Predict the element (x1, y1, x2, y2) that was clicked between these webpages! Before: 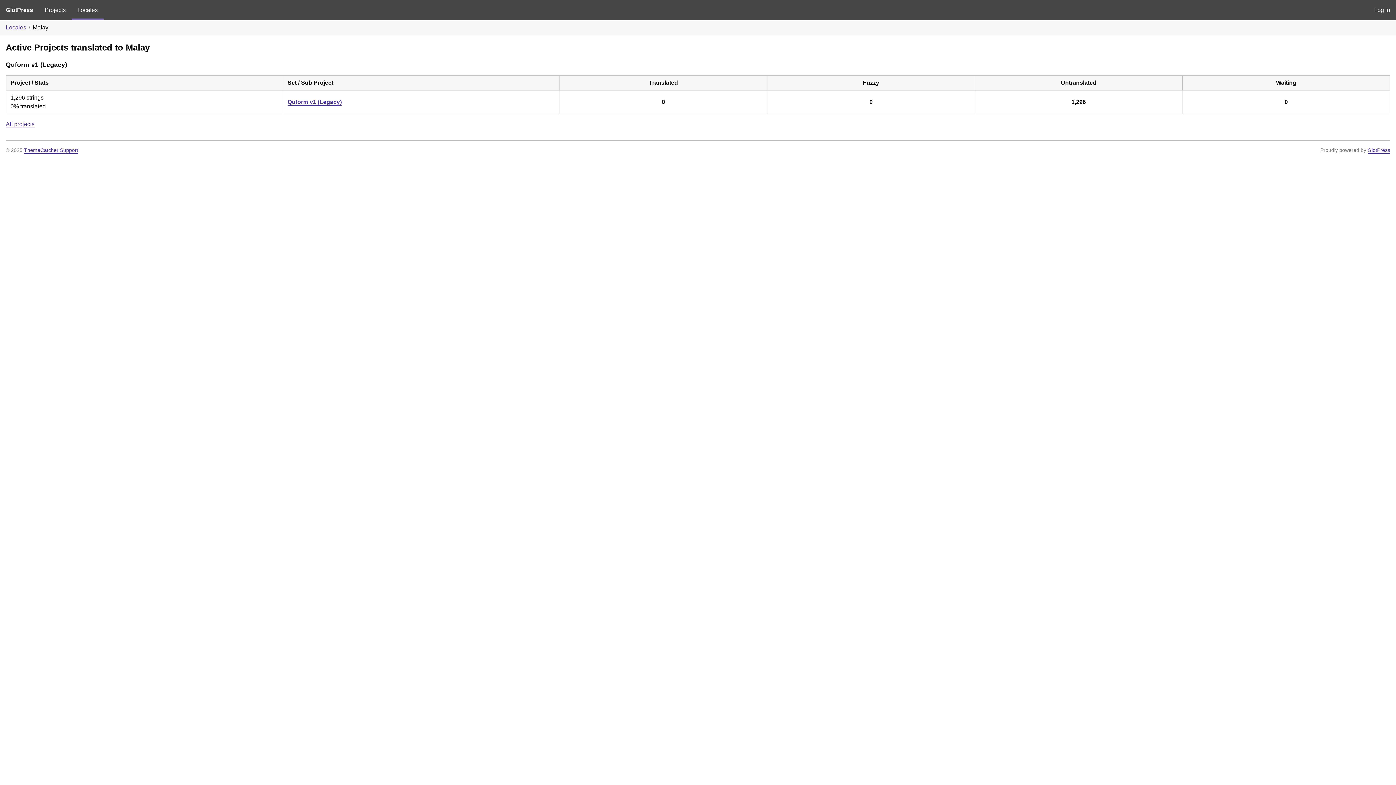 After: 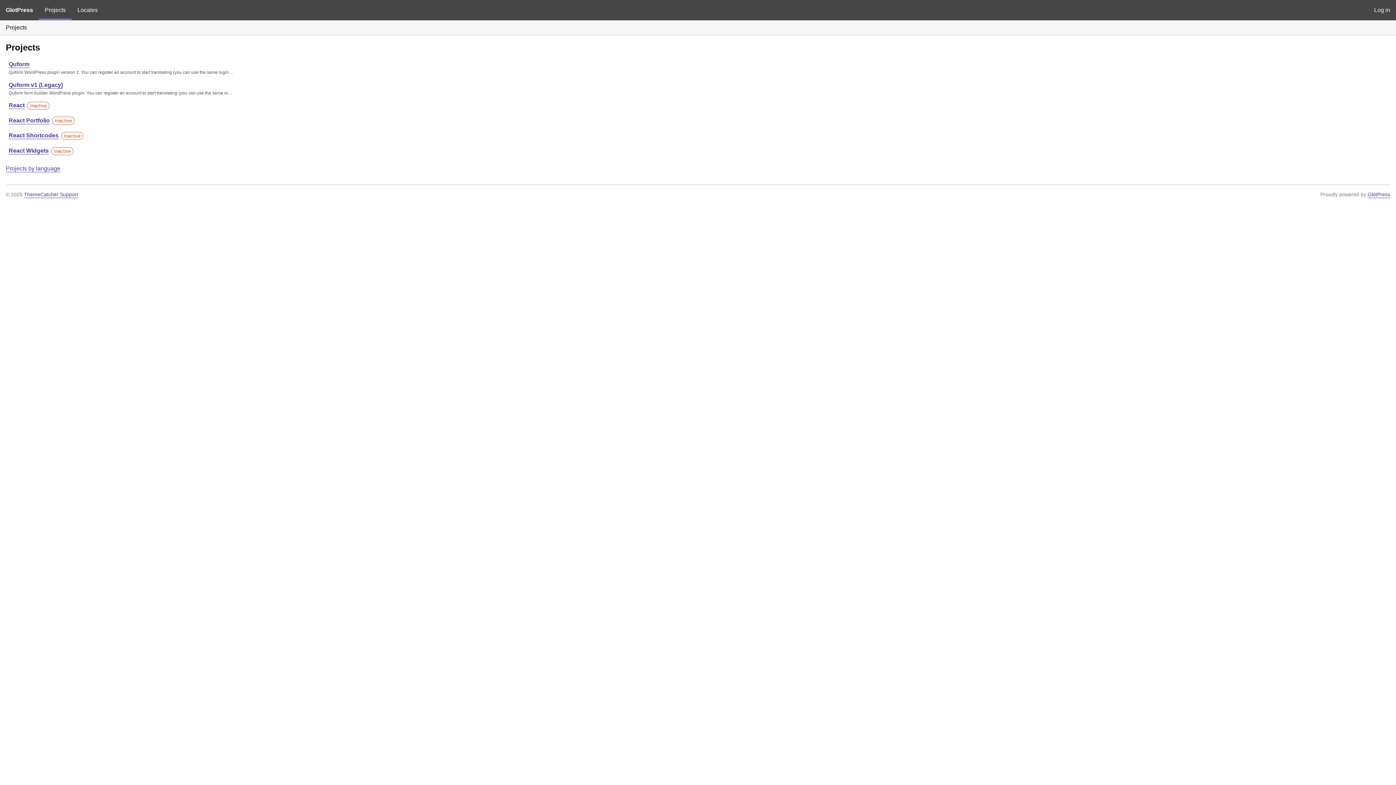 Action: label: GlotPress bbox: (0, 0, 38, 20)